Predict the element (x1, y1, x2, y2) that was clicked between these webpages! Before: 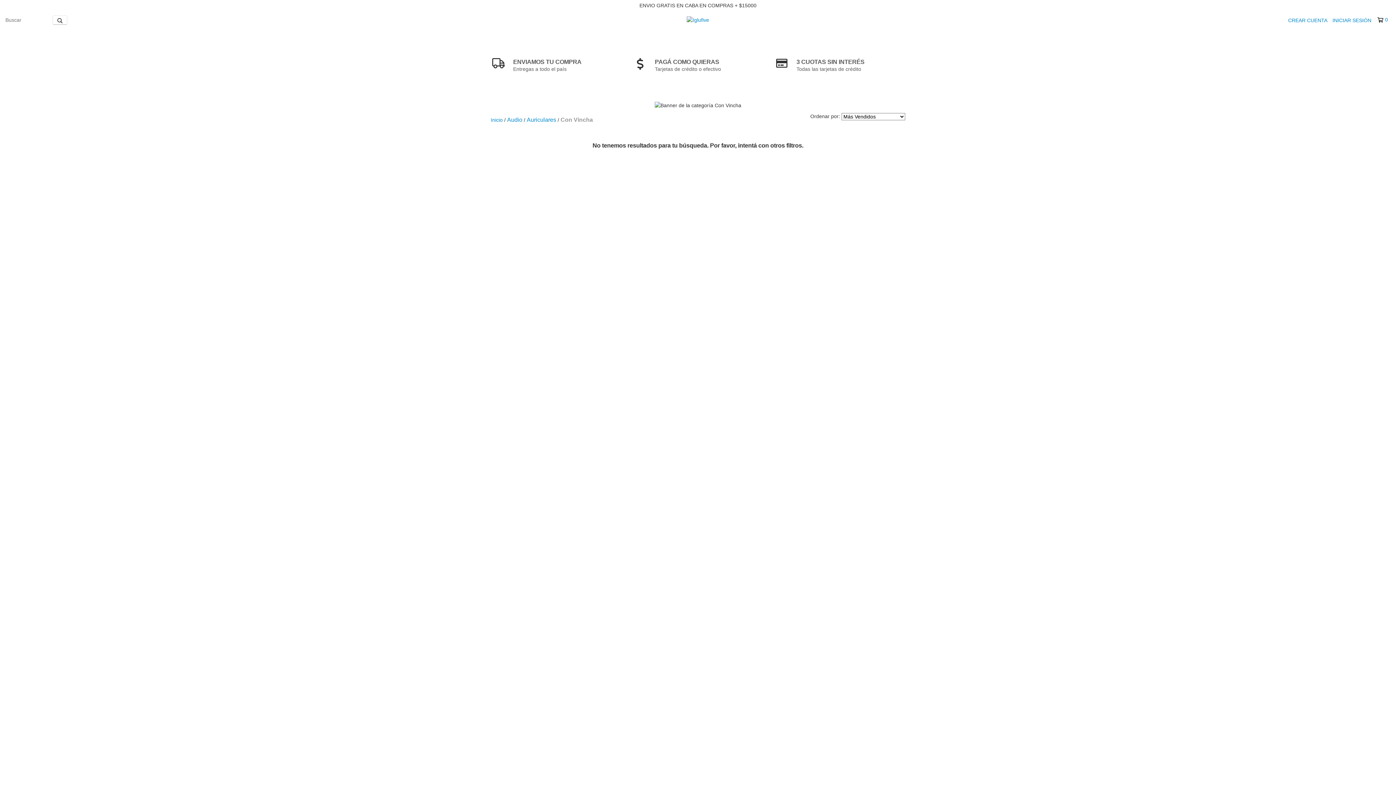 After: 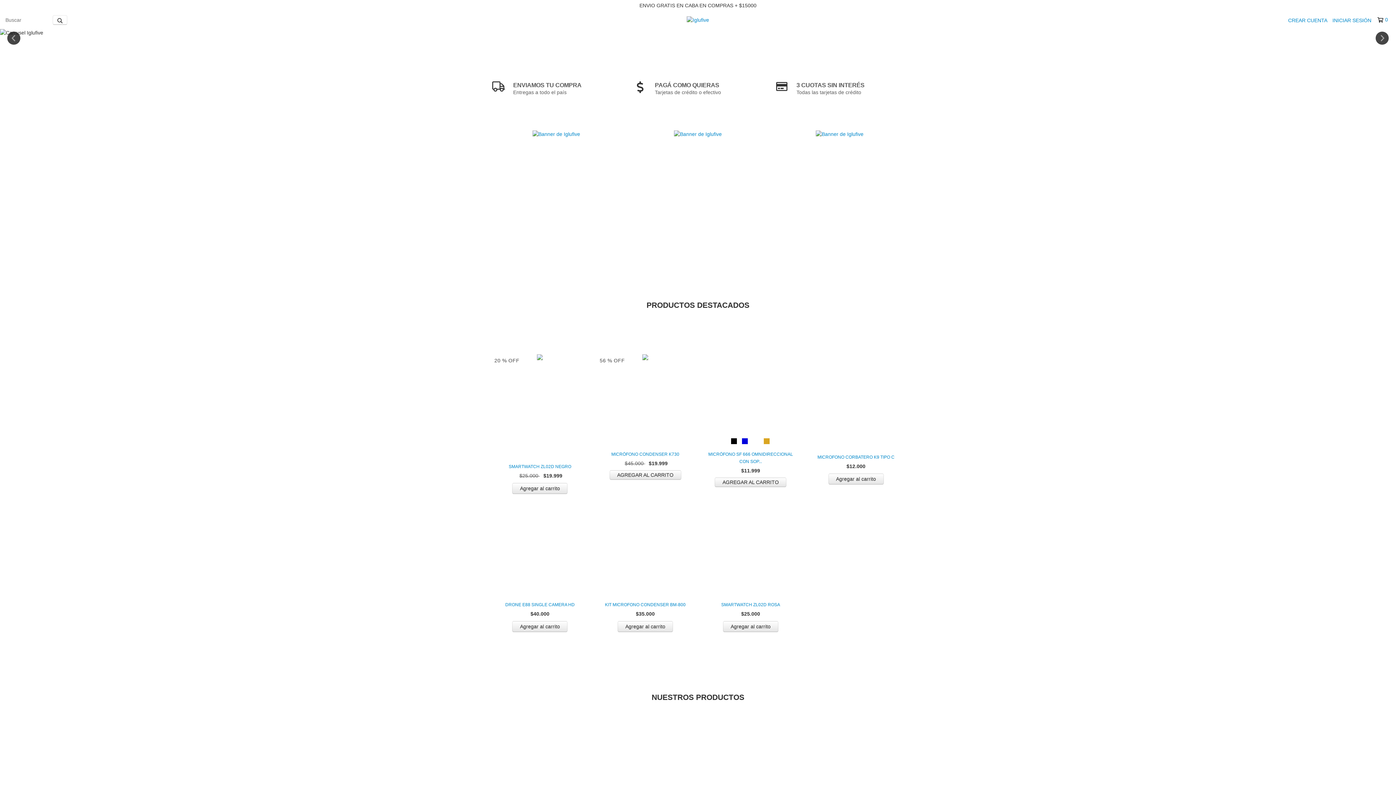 Action: bbox: (687, 16, 709, 22)